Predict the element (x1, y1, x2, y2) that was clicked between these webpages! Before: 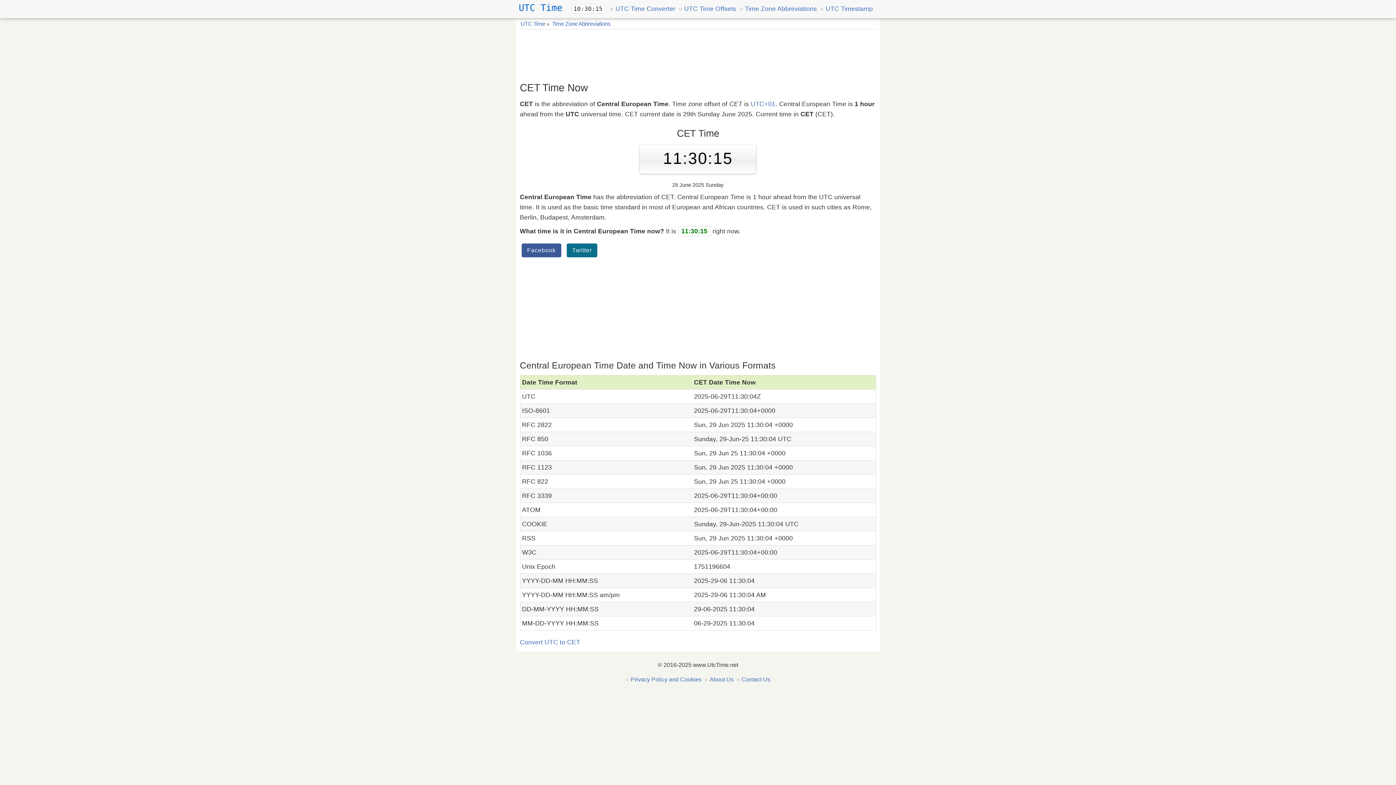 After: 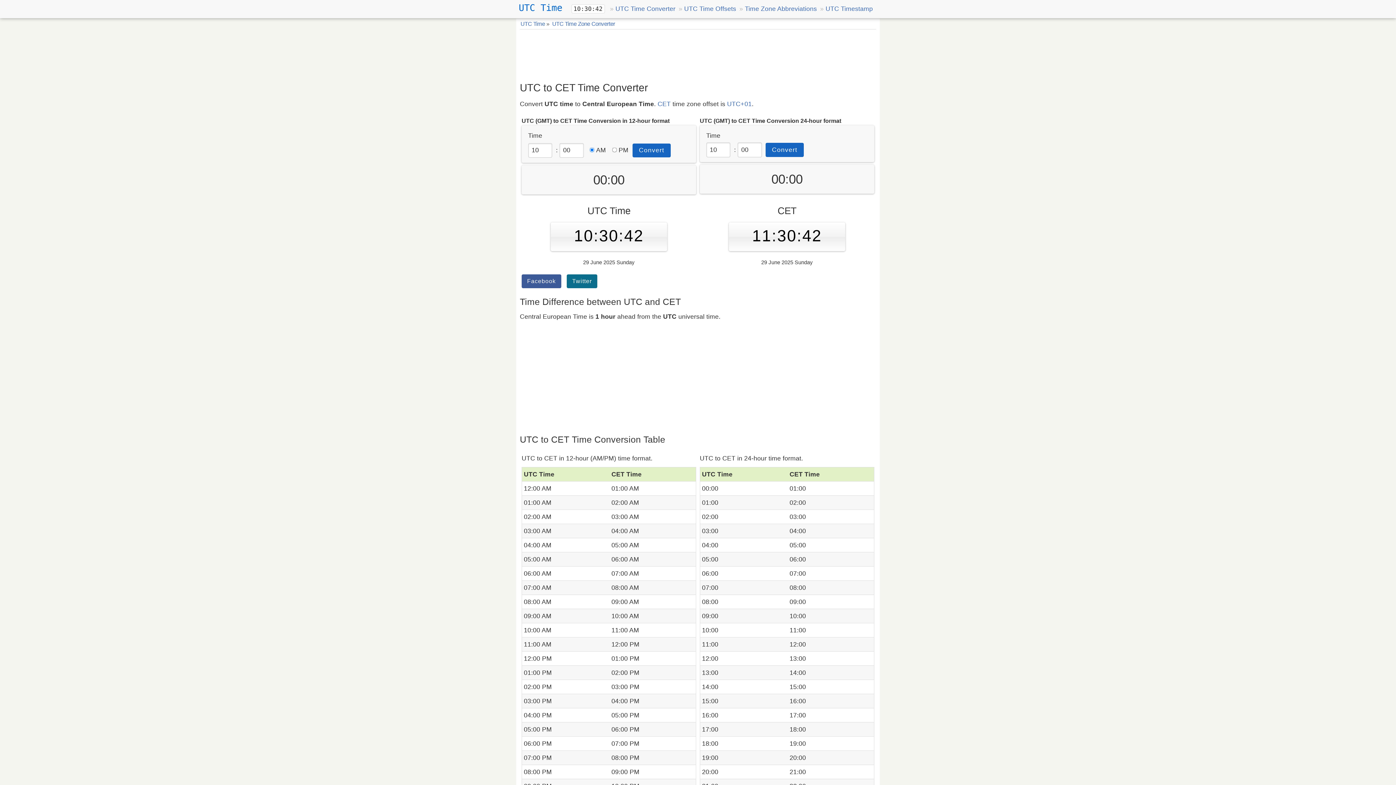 Action: label: Convert UTC to CET bbox: (520, 638, 580, 646)